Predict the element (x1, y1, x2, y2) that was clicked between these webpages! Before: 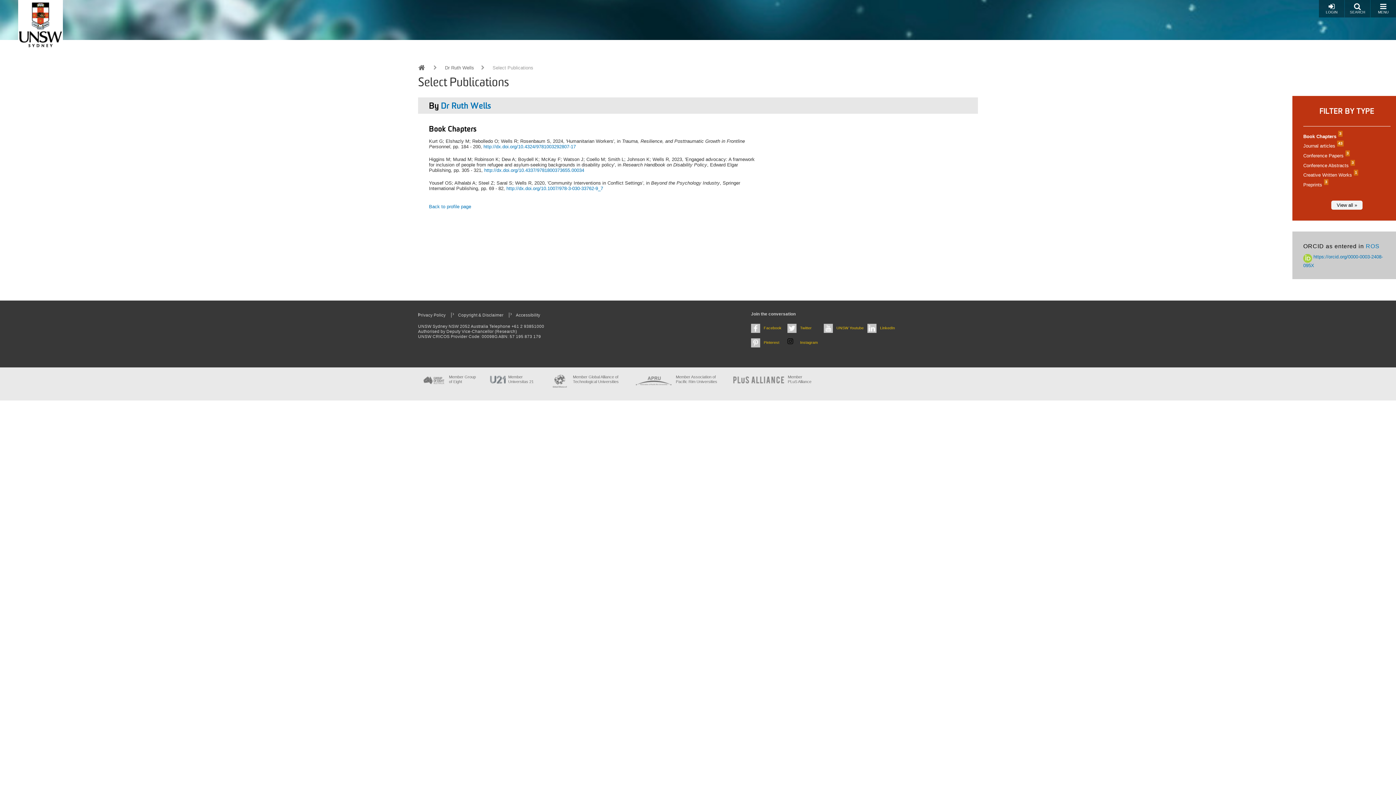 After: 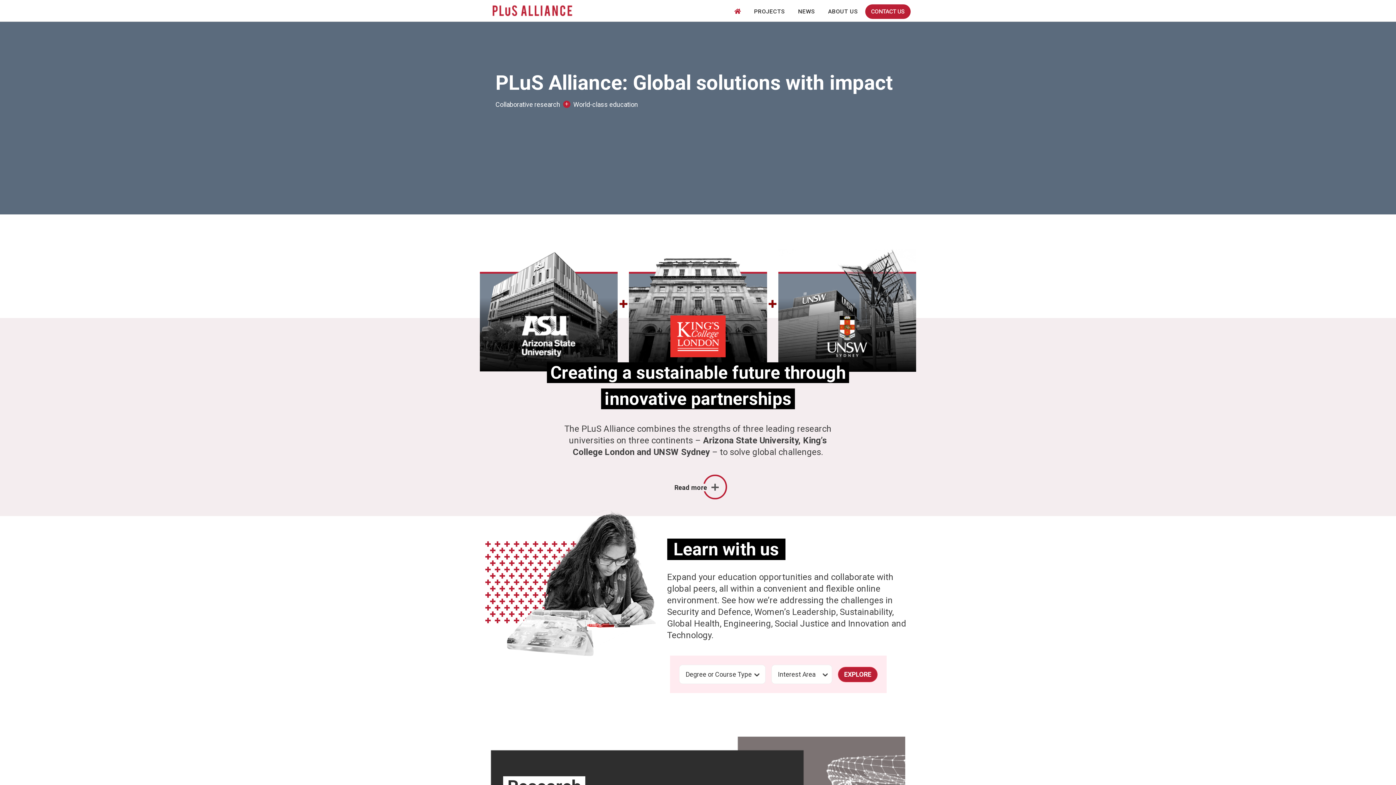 Action: label: Member
PLuS Alliance bbox: (733, 375, 813, 384)